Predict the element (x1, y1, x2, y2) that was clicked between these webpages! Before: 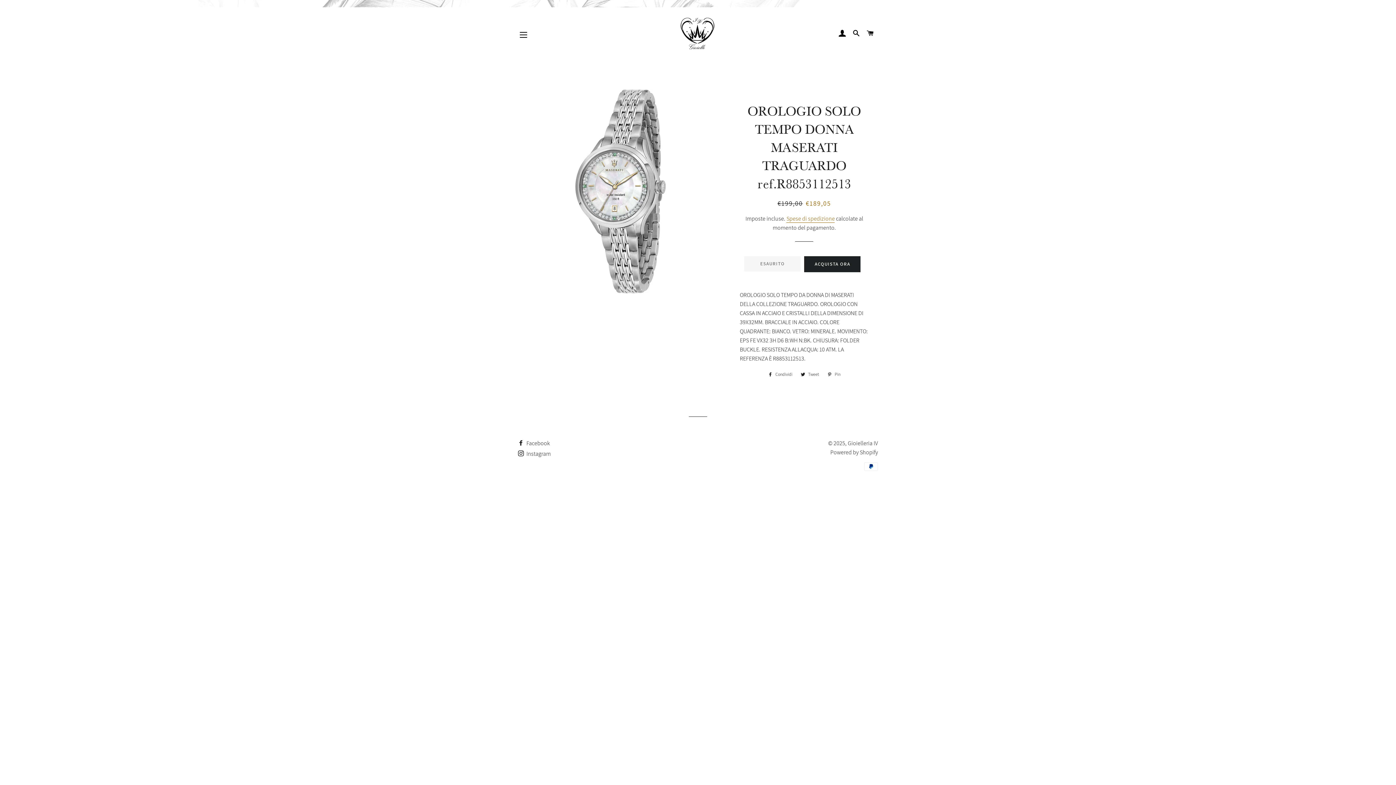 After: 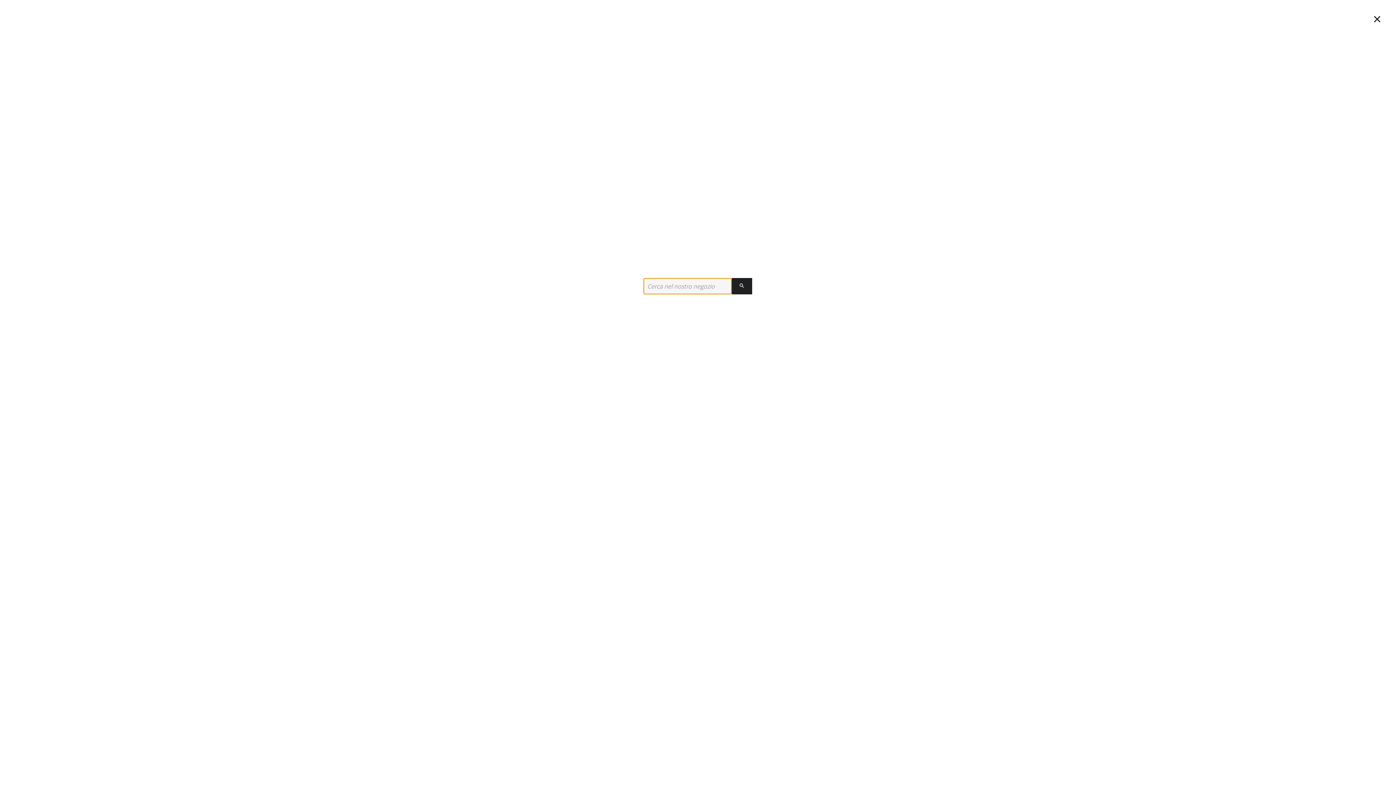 Action: label: CERCA bbox: (850, 22, 863, 44)